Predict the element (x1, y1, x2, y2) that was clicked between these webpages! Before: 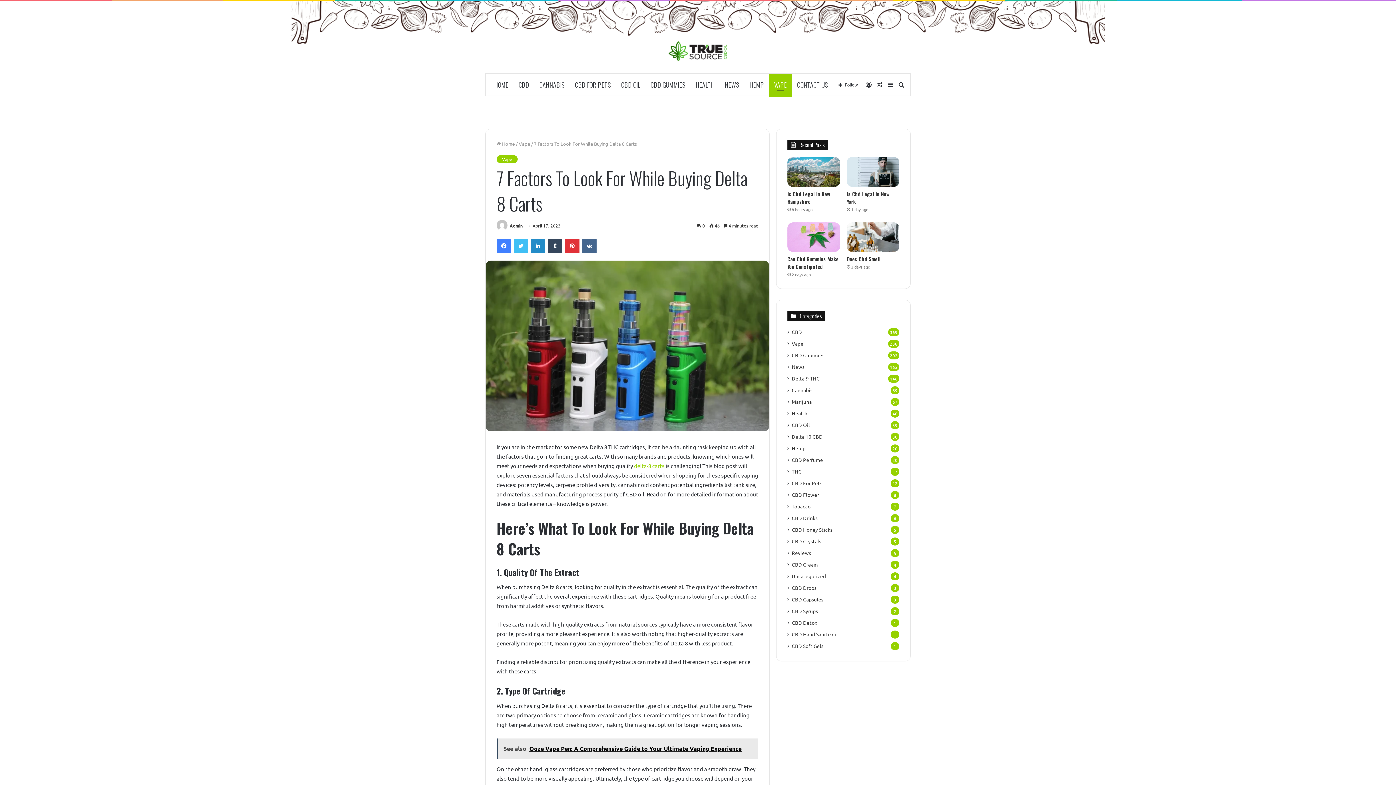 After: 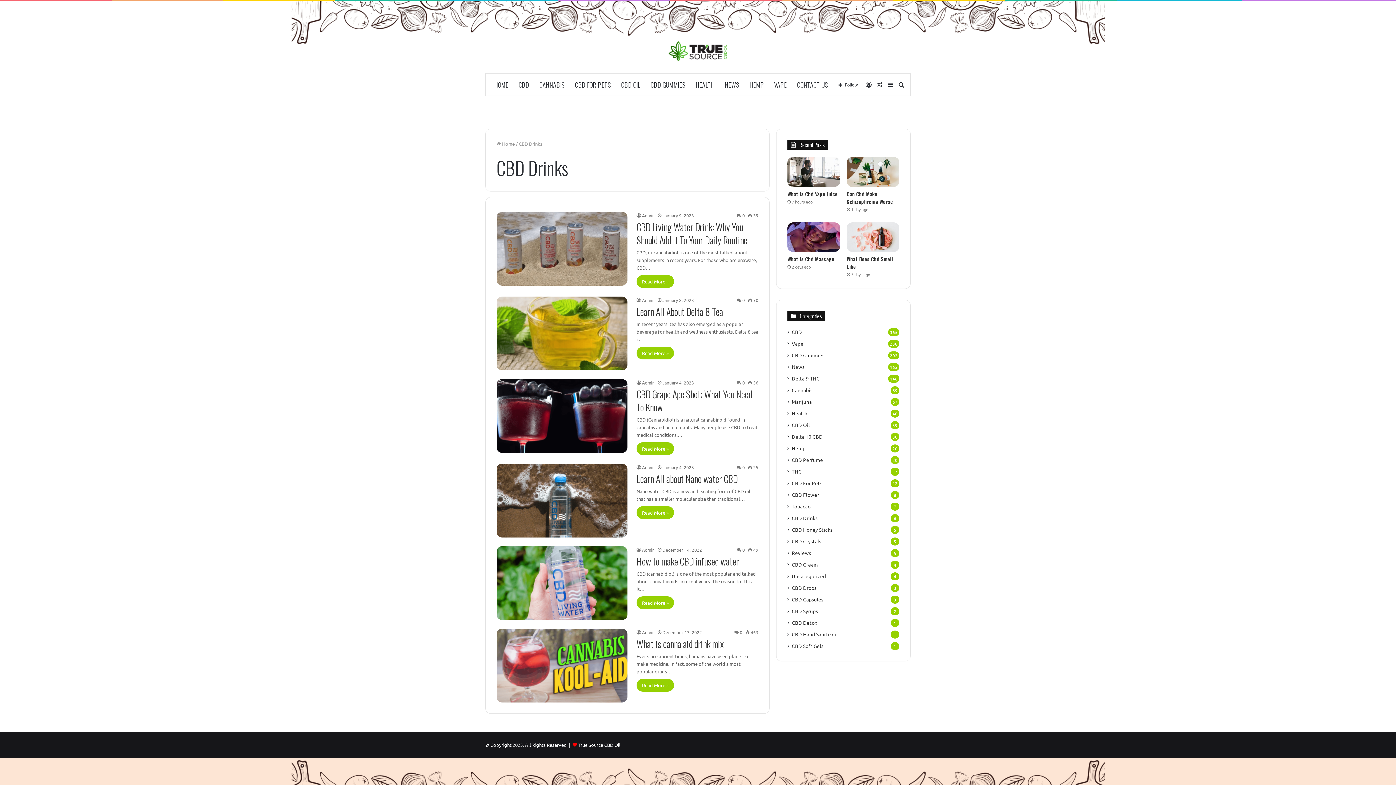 Action: bbox: (792, 514, 817, 522) label: CBD Drinks